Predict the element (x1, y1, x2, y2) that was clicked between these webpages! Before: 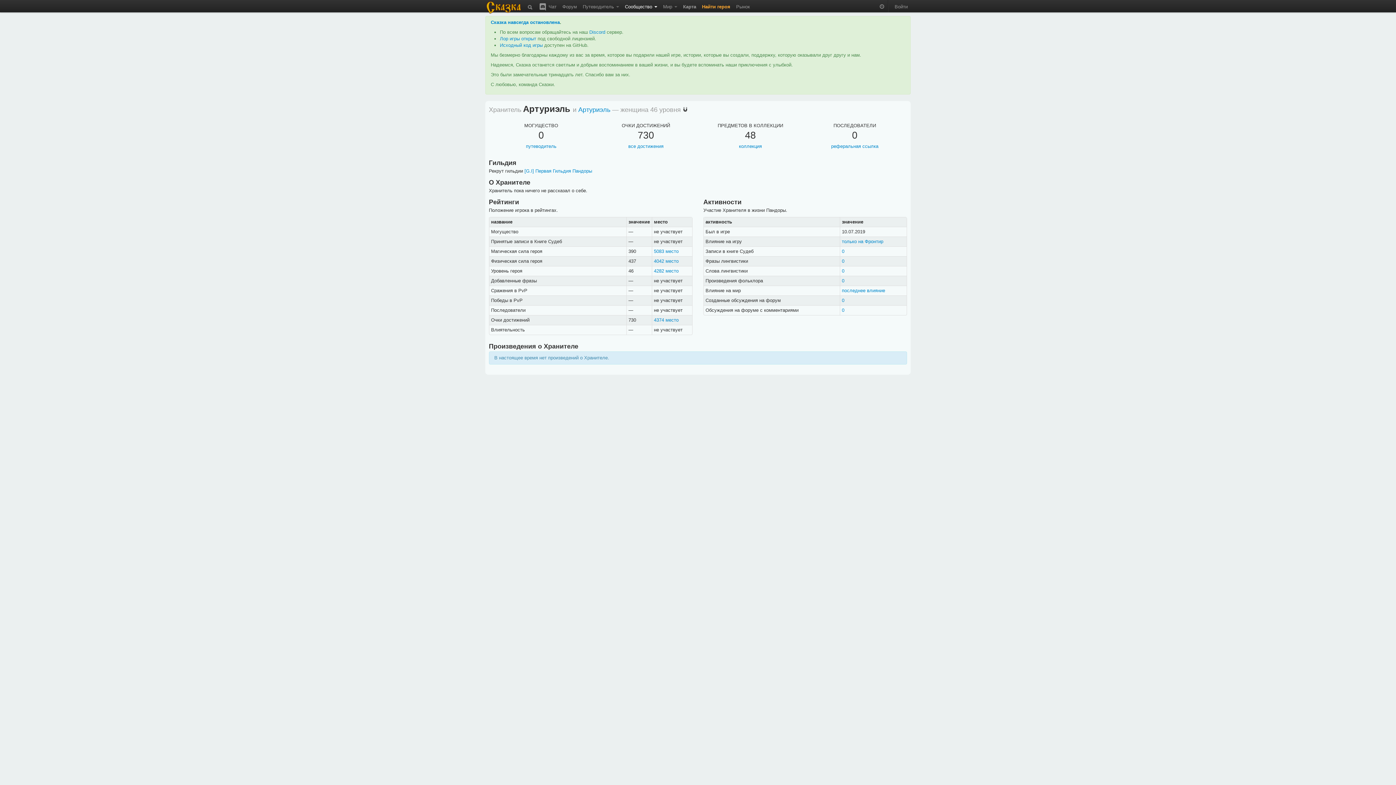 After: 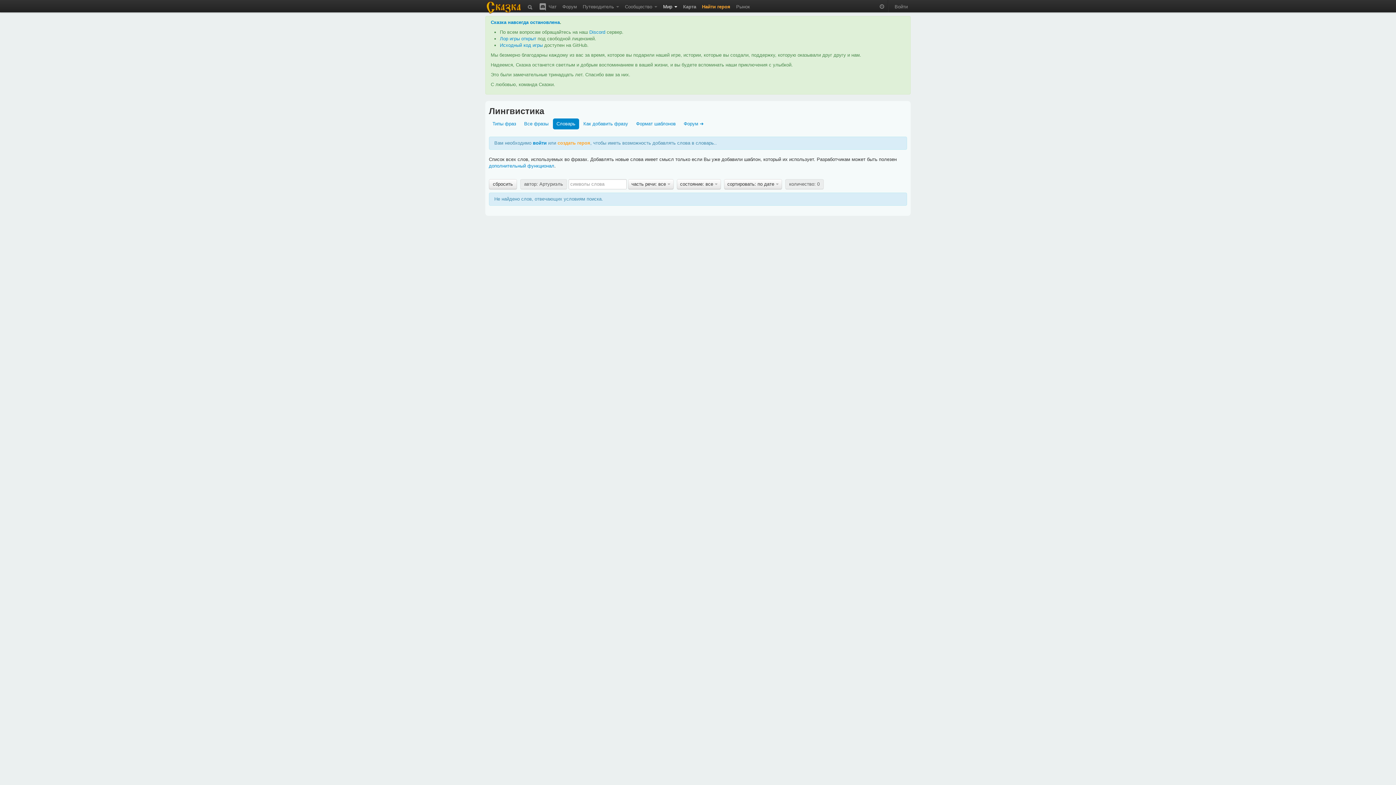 Action: bbox: (842, 268, 844, 273) label: 0